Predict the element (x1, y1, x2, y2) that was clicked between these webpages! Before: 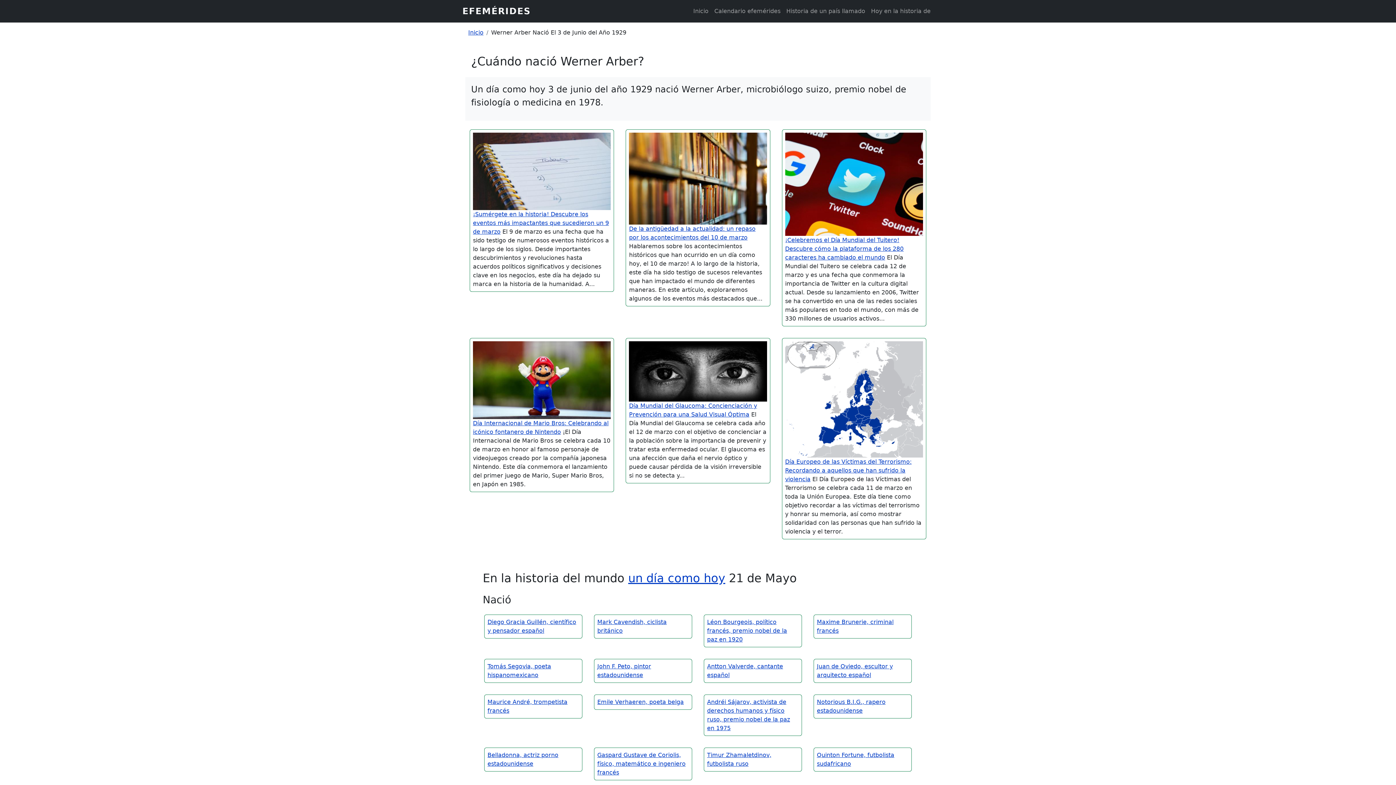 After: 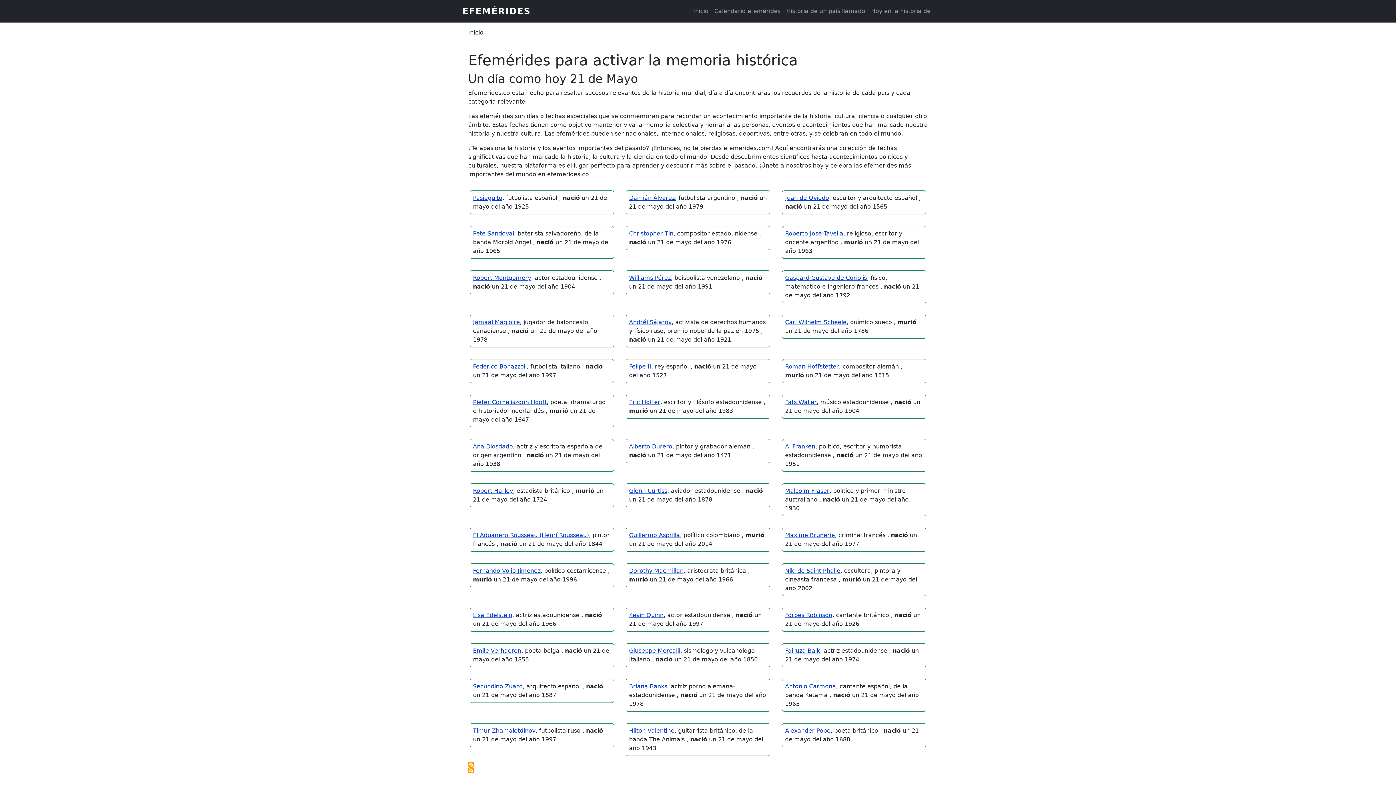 Action: label: Inicio bbox: (468, 29, 483, 36)